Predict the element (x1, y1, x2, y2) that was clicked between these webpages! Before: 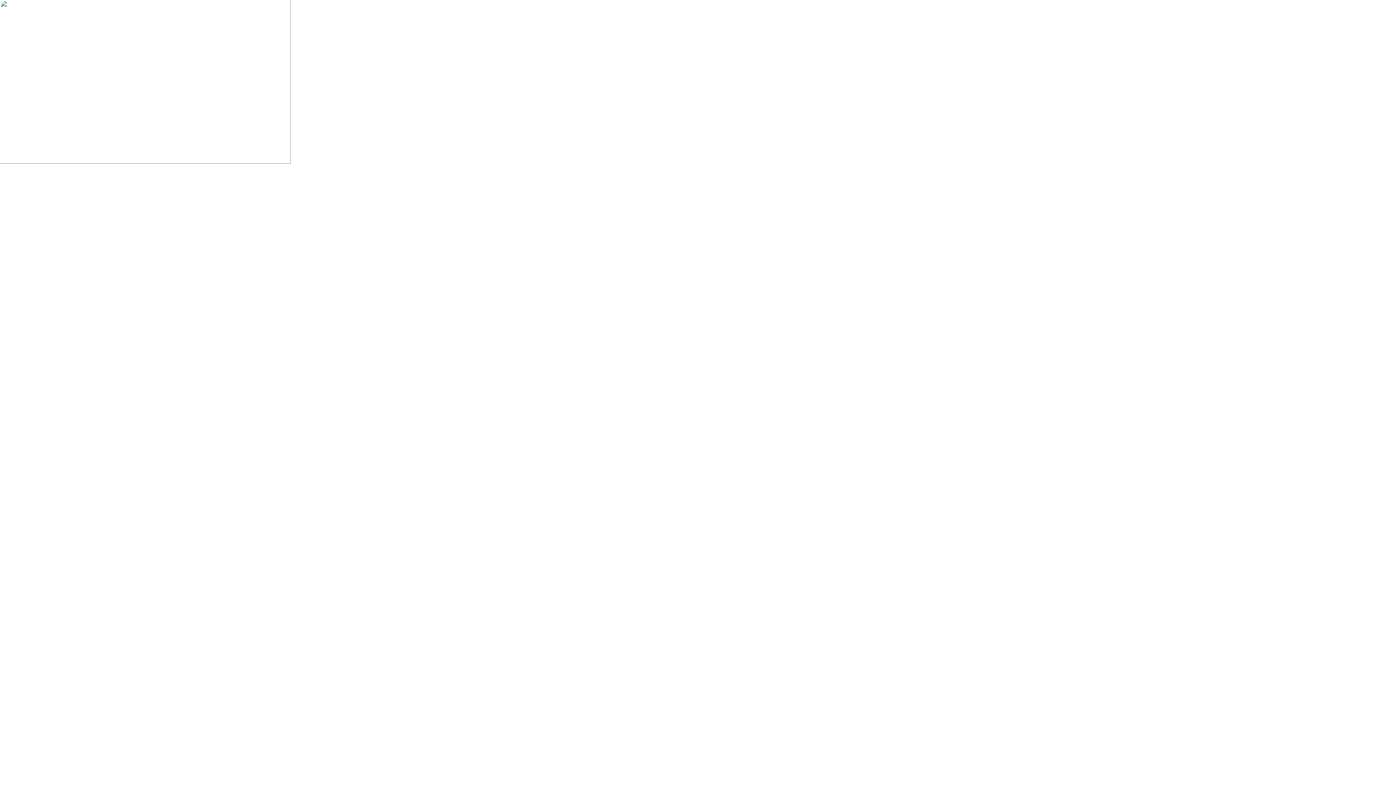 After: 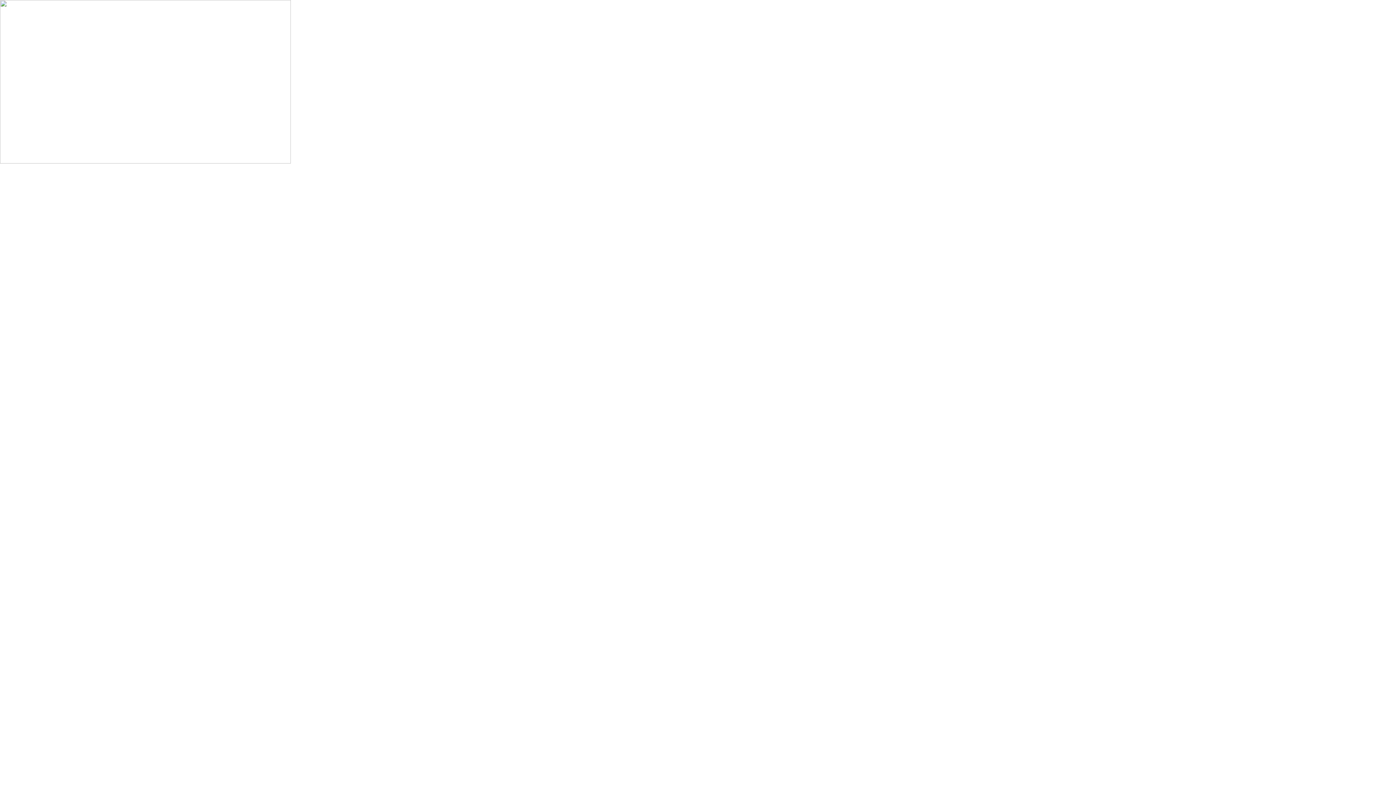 Action: bbox: (0, 158, 290, 164)